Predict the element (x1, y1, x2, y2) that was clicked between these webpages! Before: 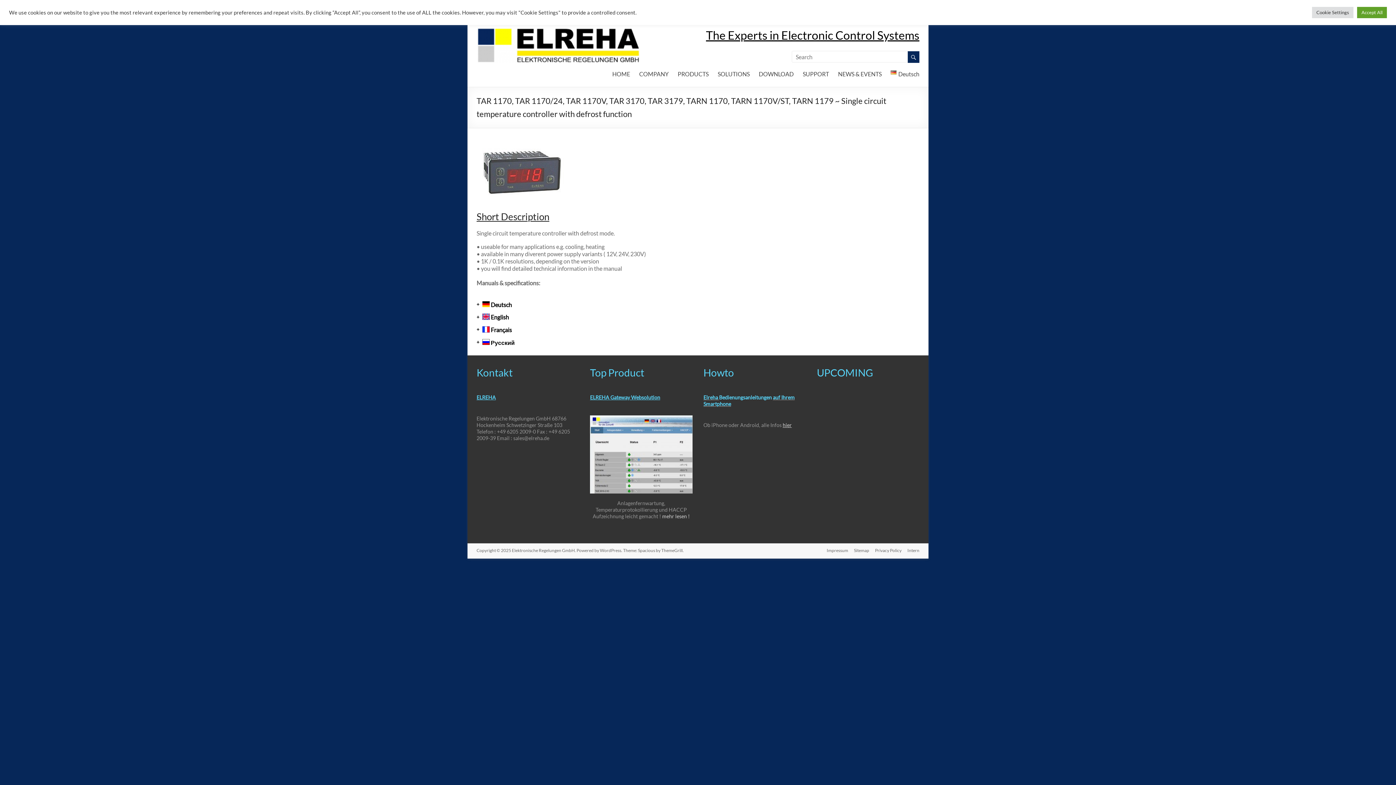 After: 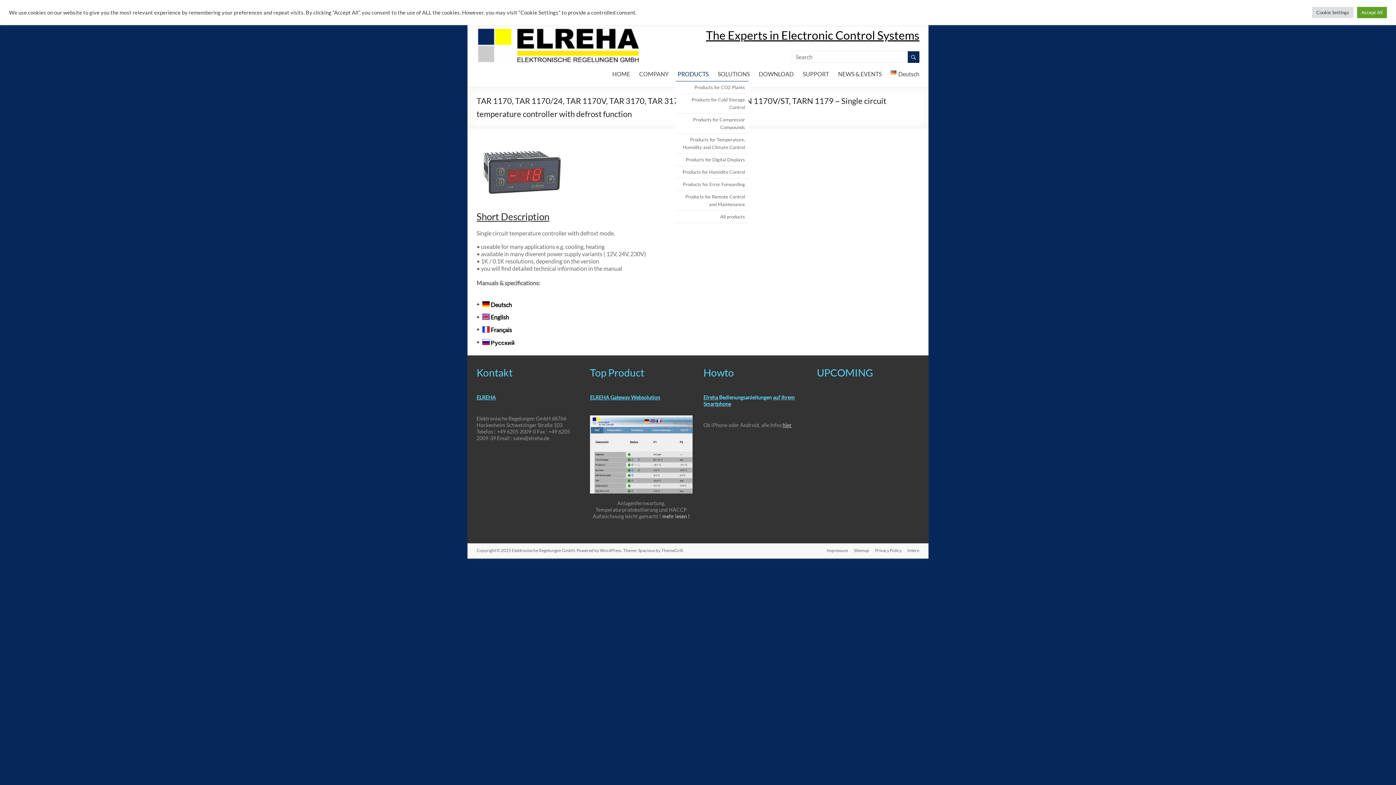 Action: label: PRODUCTS bbox: (677, 64, 708, 81)